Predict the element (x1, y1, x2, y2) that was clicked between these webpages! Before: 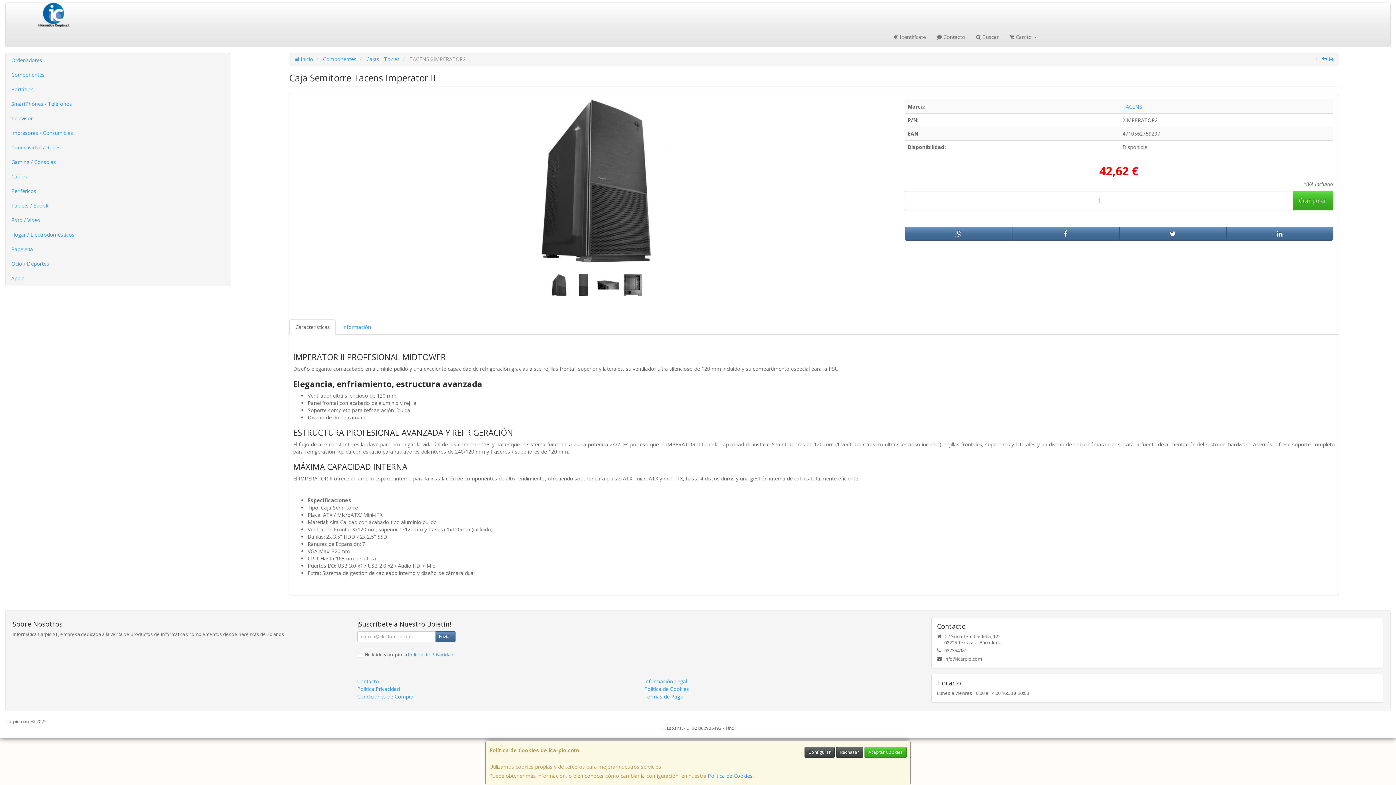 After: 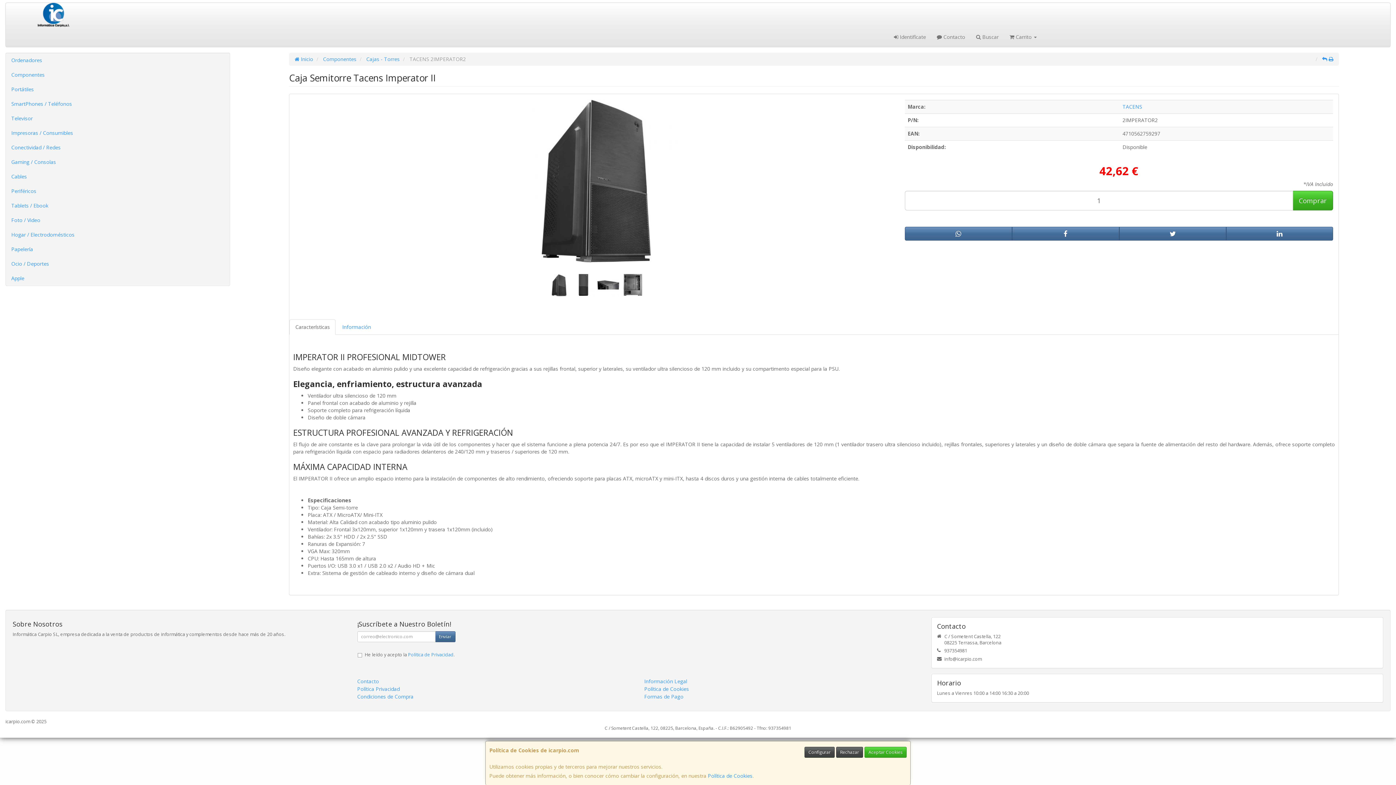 Action: bbox: (1322, 55, 1327, 62)